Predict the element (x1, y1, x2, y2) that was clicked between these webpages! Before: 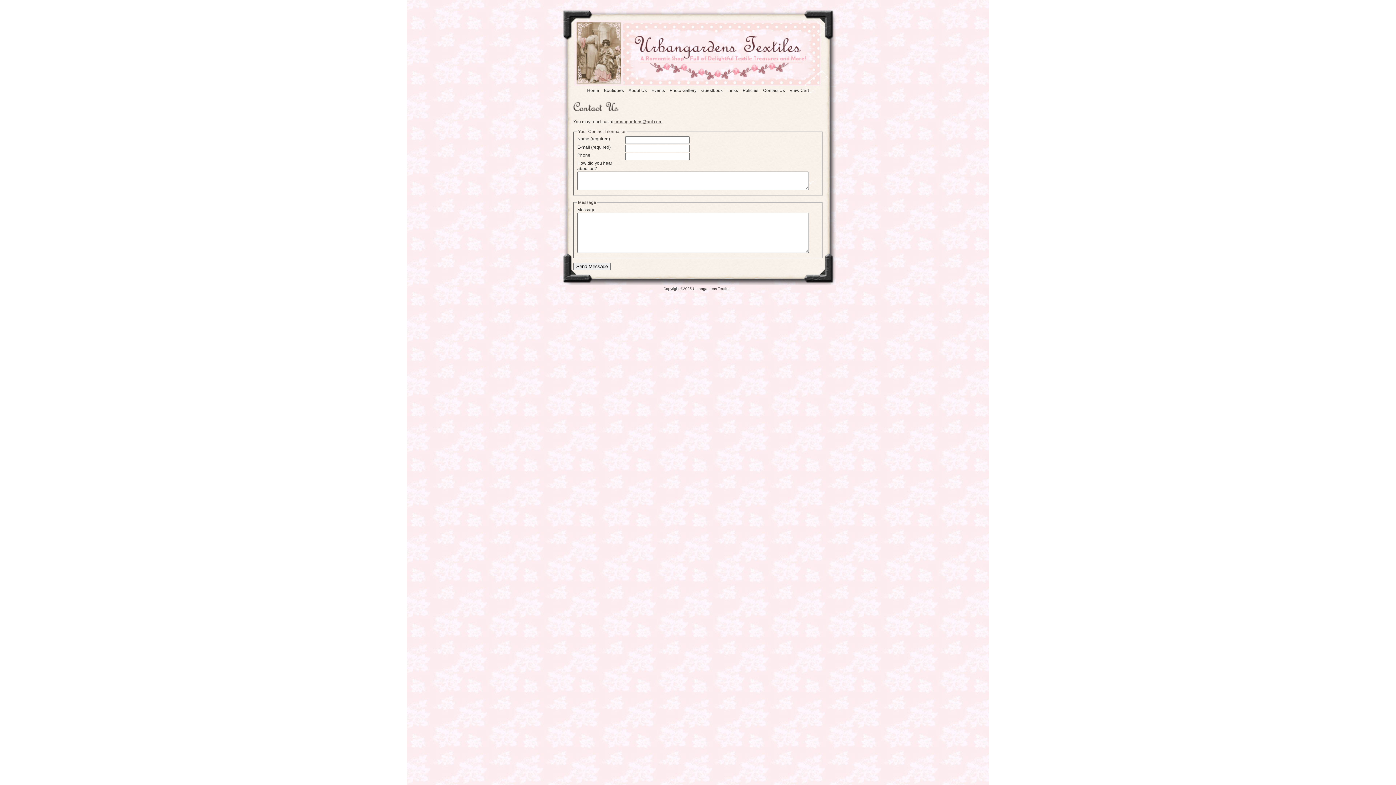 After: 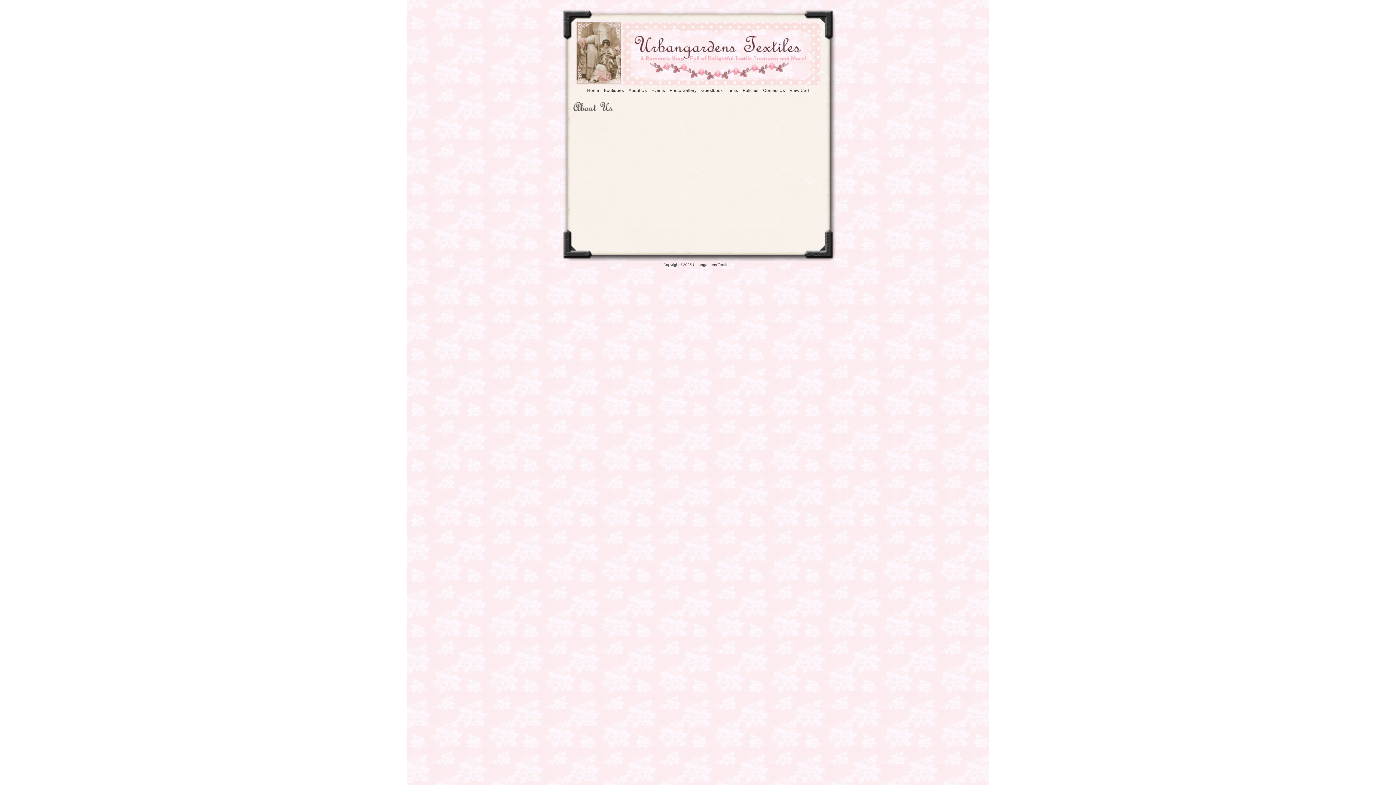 Action: bbox: (626, 88, 648, 93) label: About Us